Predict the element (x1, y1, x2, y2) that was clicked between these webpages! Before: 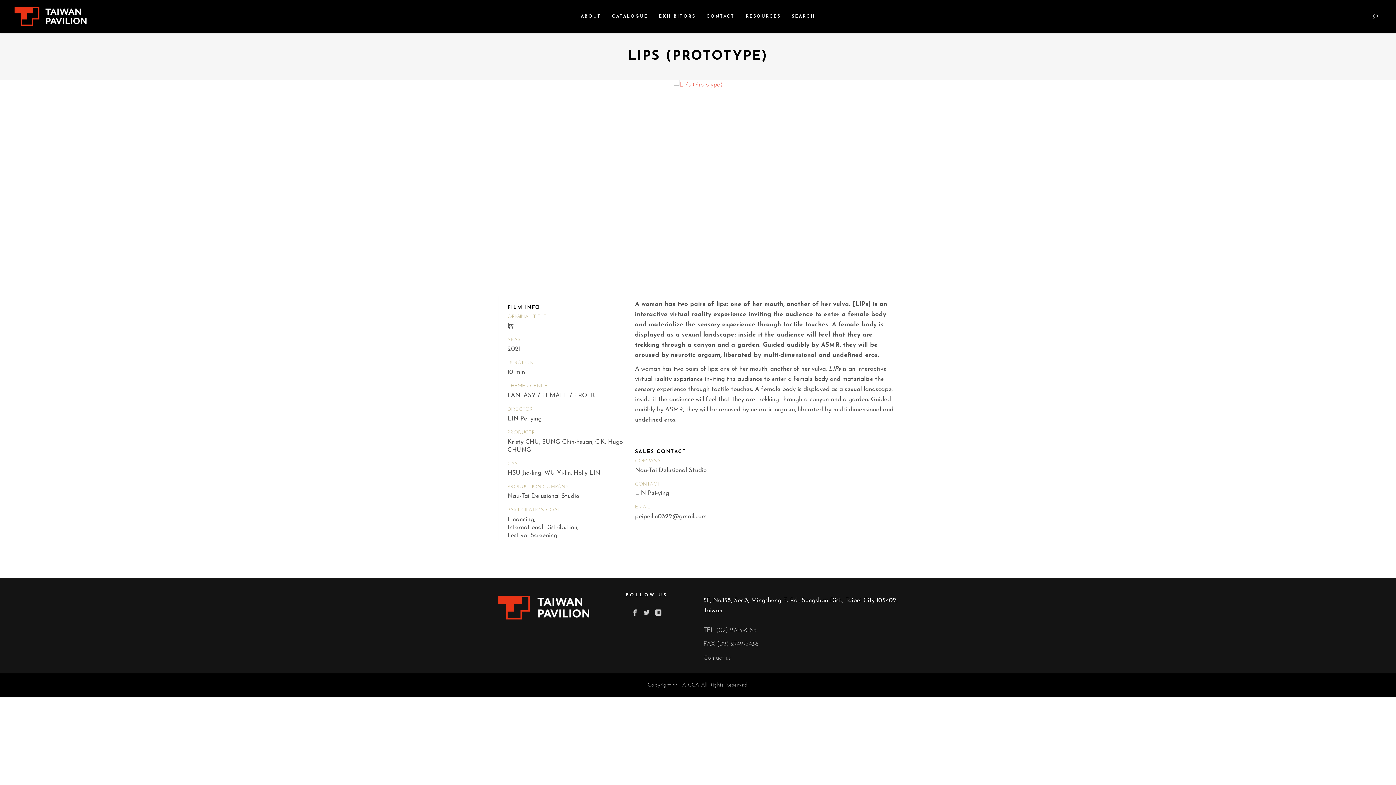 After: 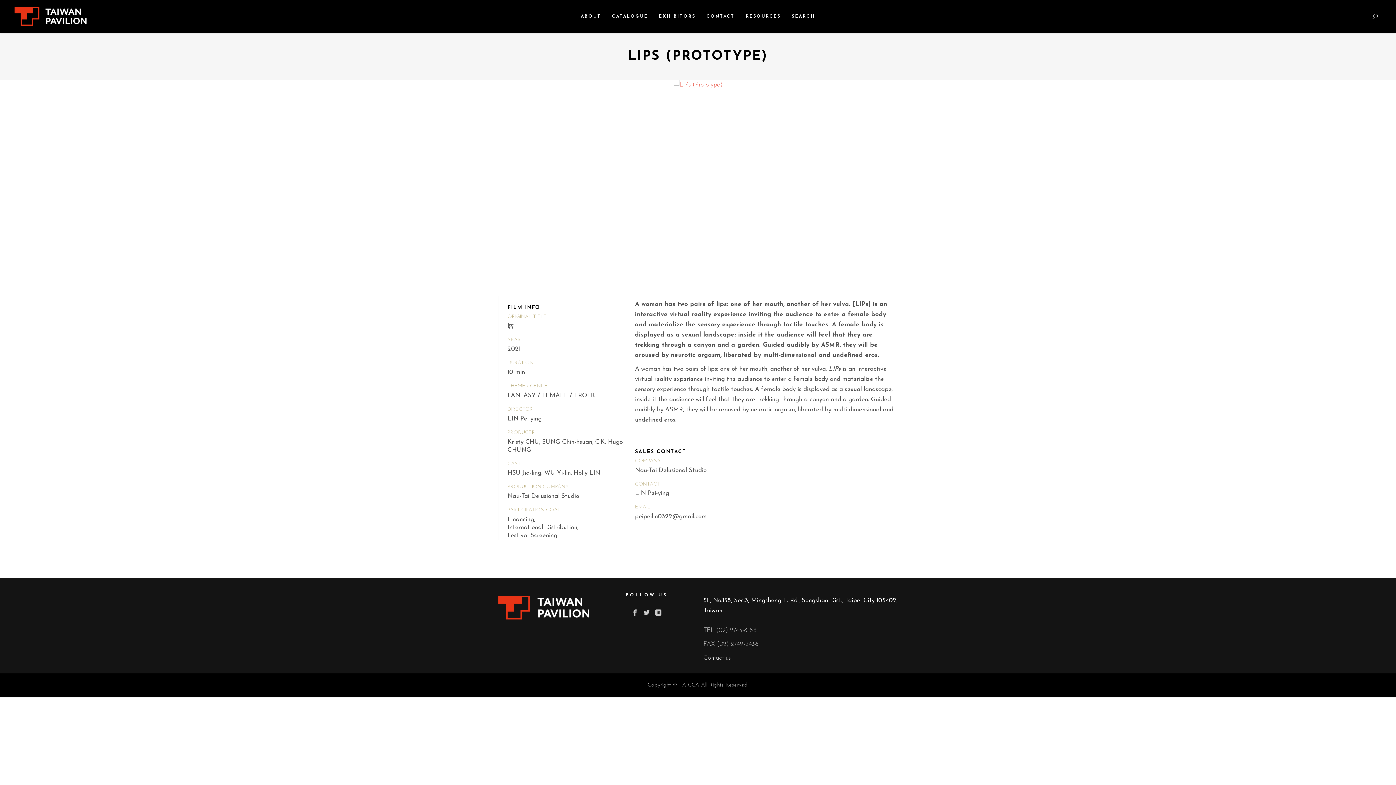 Action: label: Contact us bbox: (703, 655, 730, 661)